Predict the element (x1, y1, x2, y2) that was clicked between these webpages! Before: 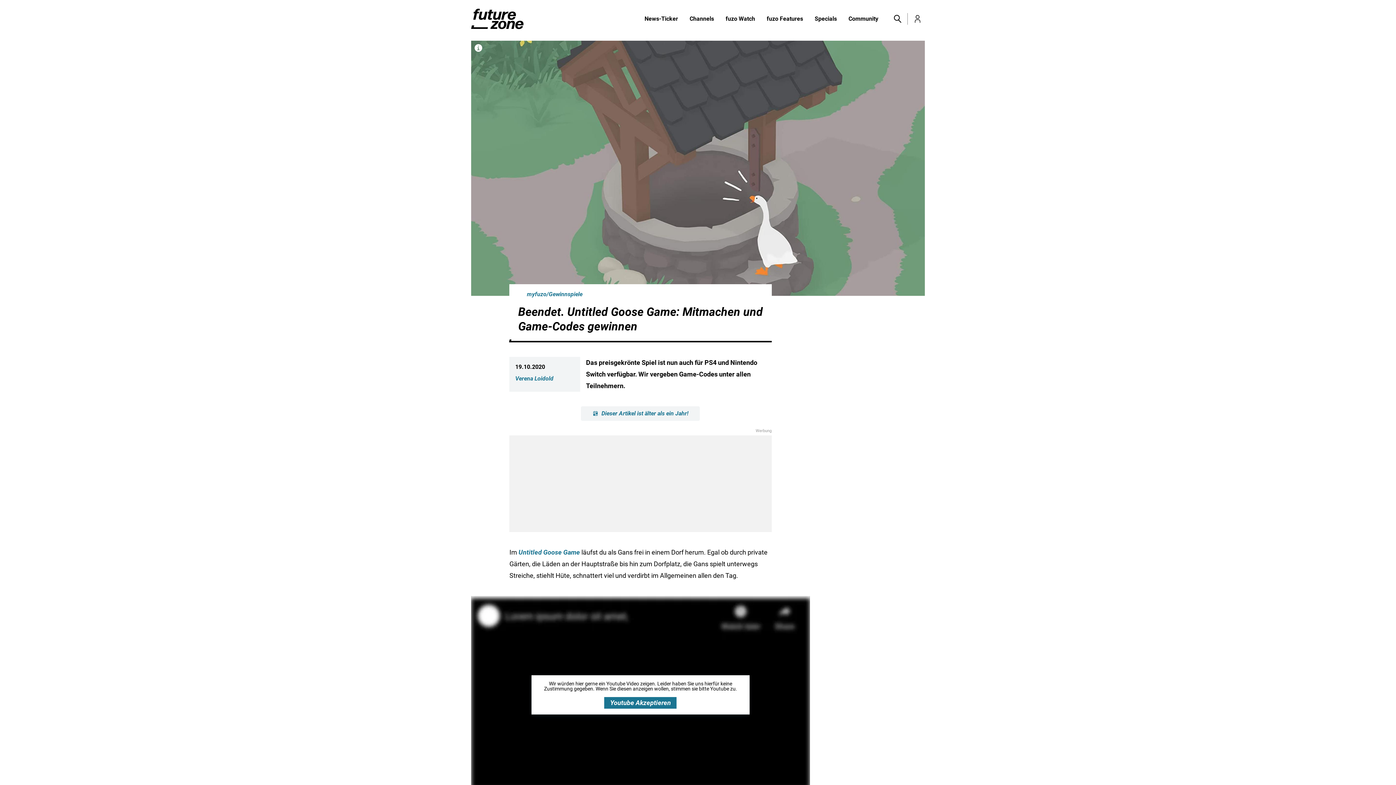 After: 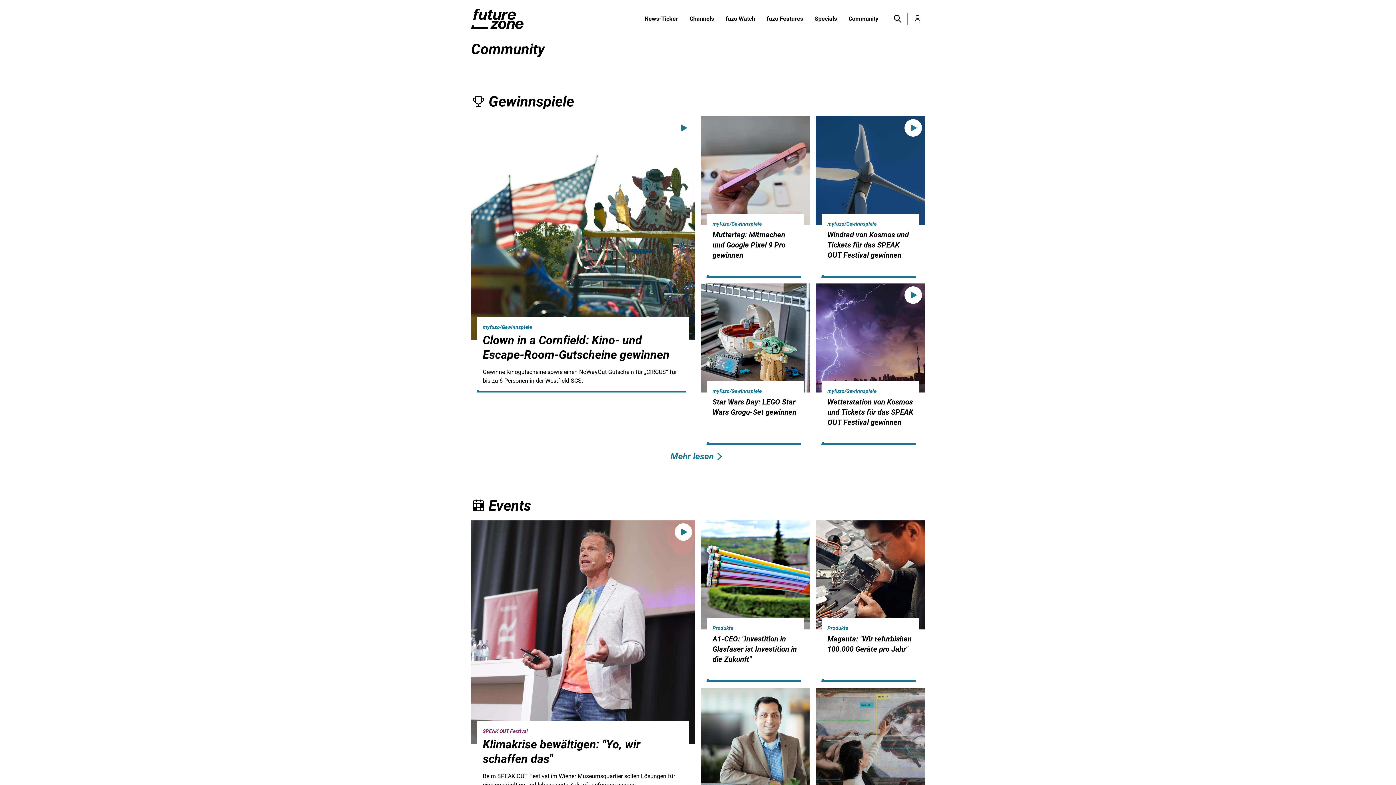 Action: bbox: (842, 14, 884, 23) label: Community